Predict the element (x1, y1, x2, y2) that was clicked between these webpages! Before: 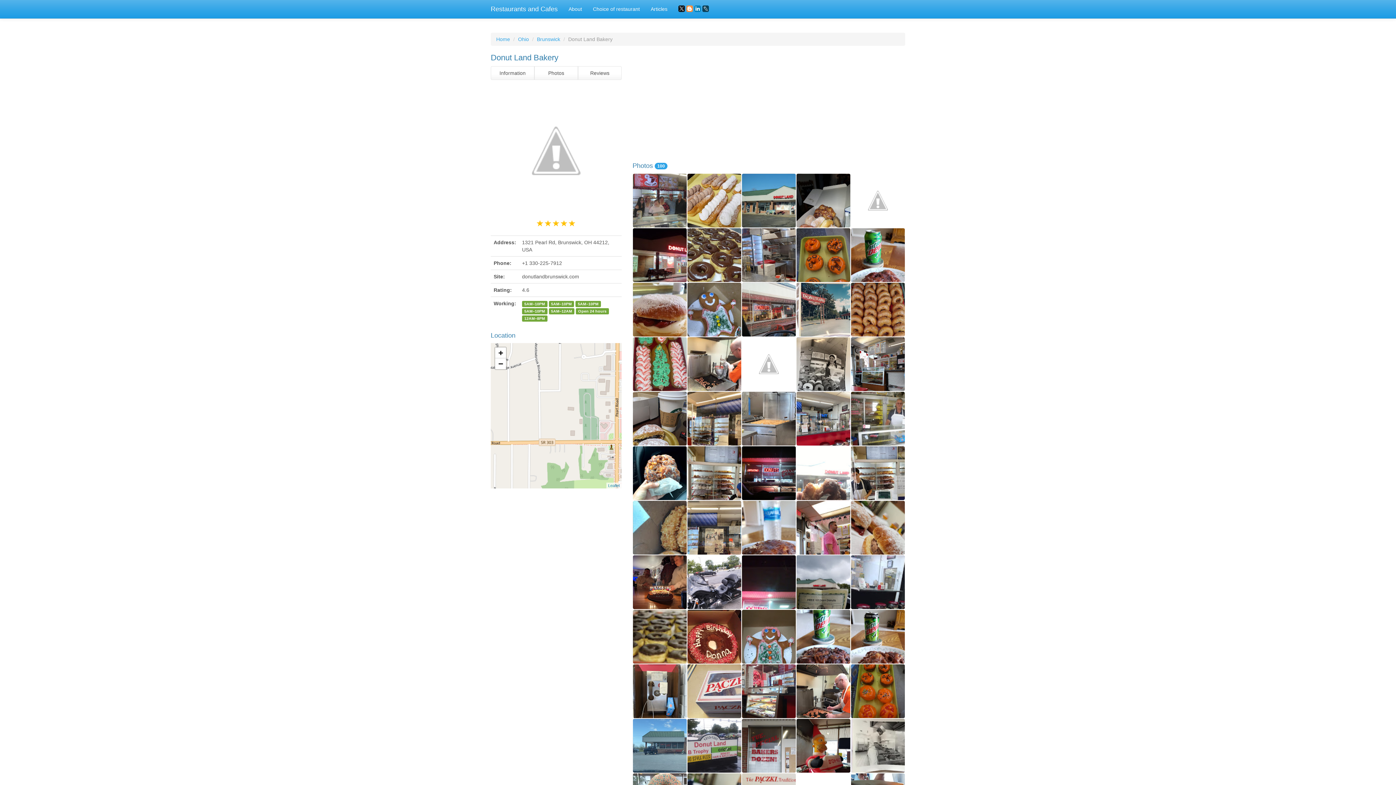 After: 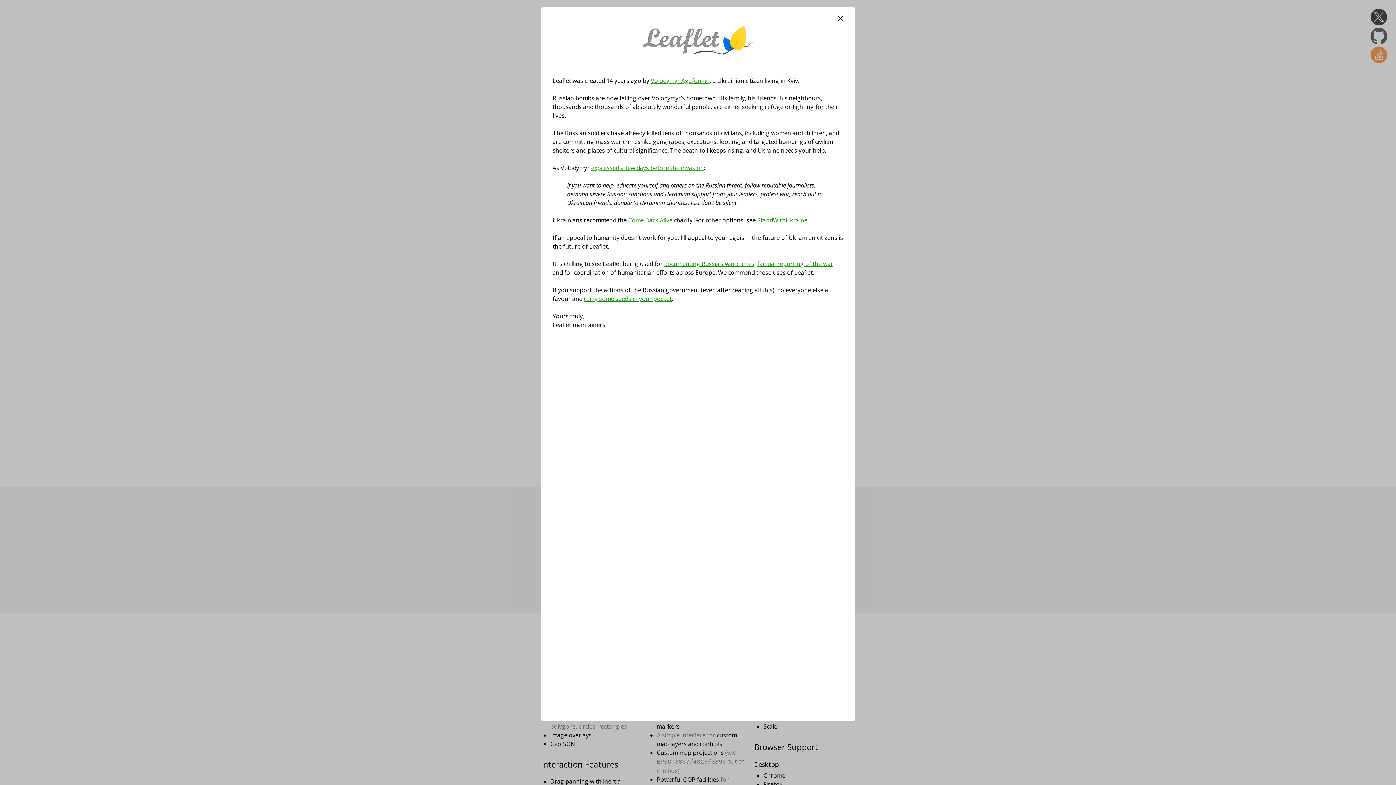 Action: label: Leaflet bbox: (608, 483, 620, 488)